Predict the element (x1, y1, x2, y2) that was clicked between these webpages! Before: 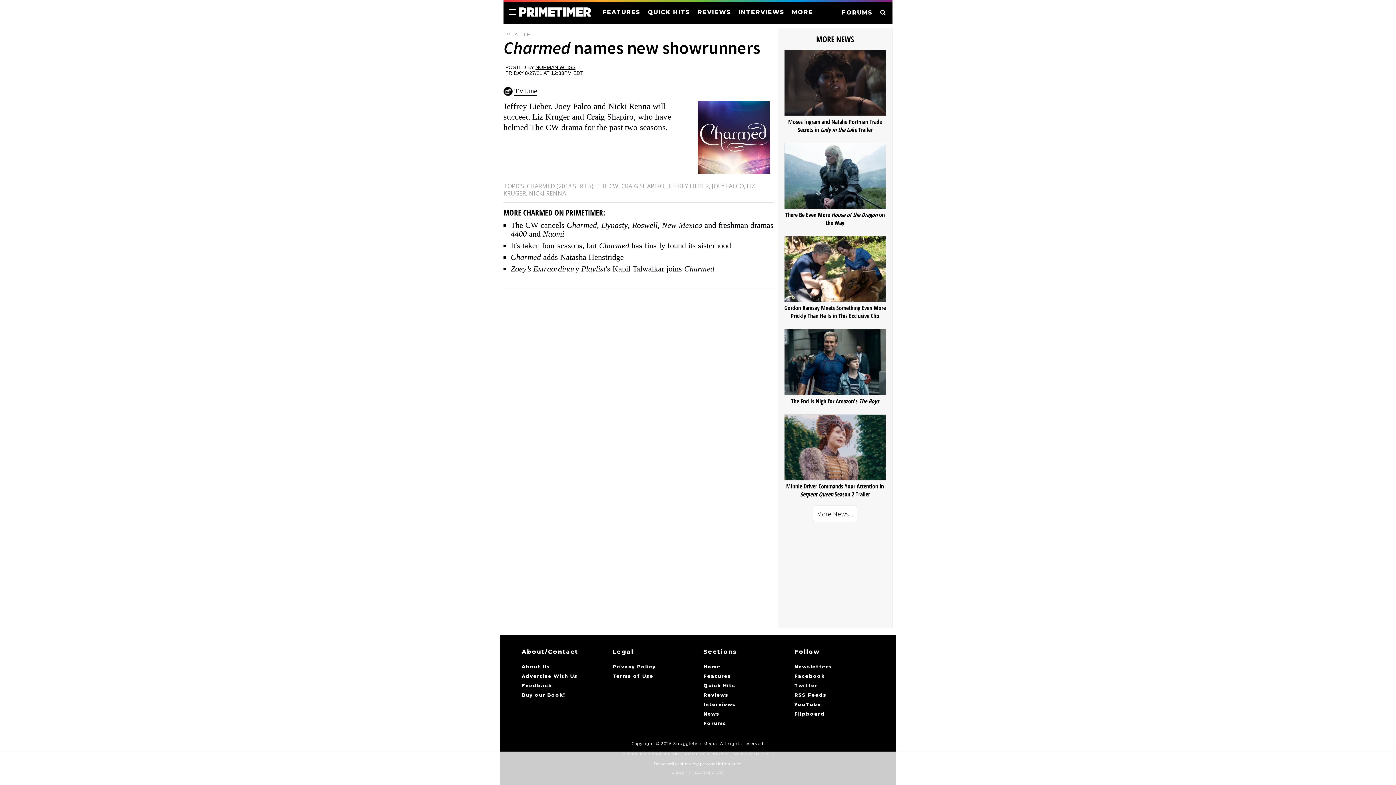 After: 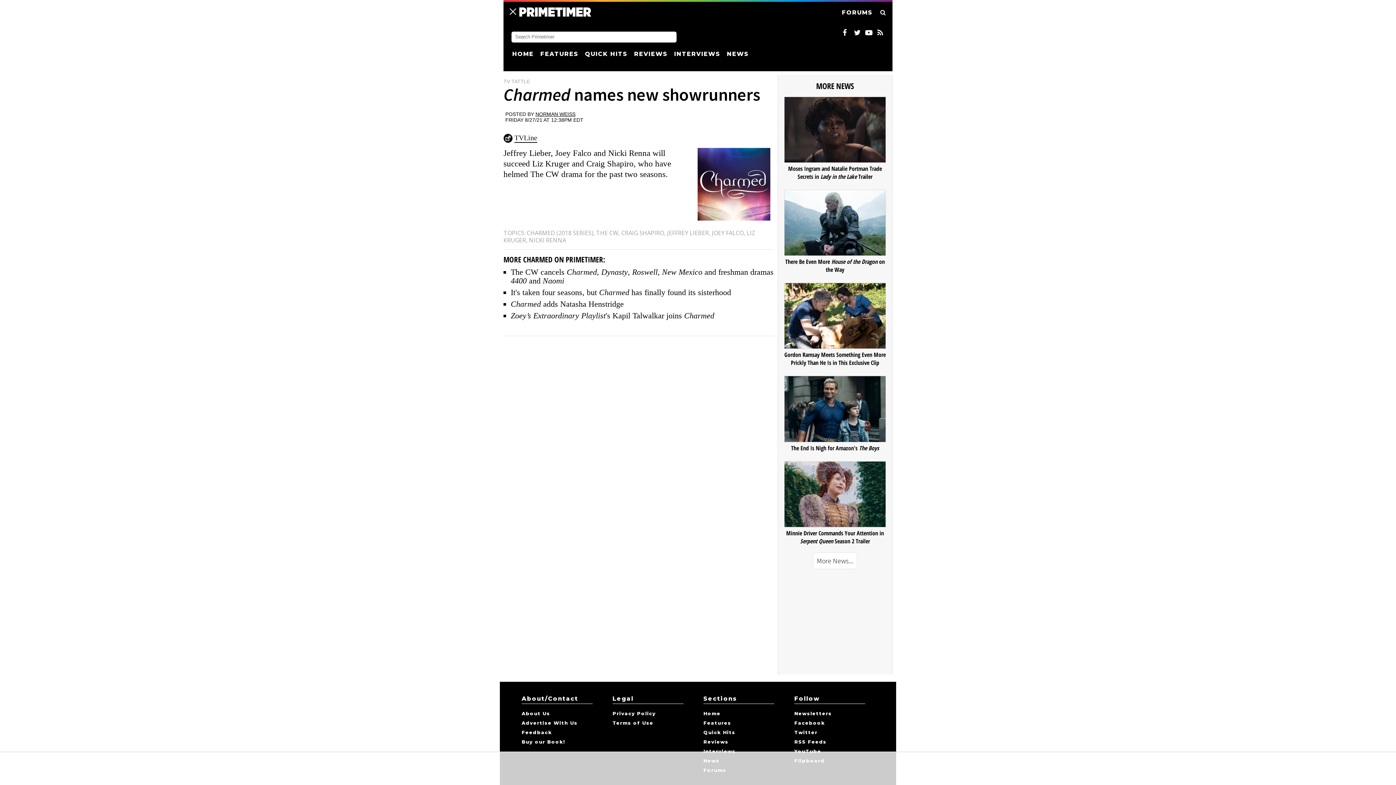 Action: label: MORE bbox: (792, 8, 813, 15)